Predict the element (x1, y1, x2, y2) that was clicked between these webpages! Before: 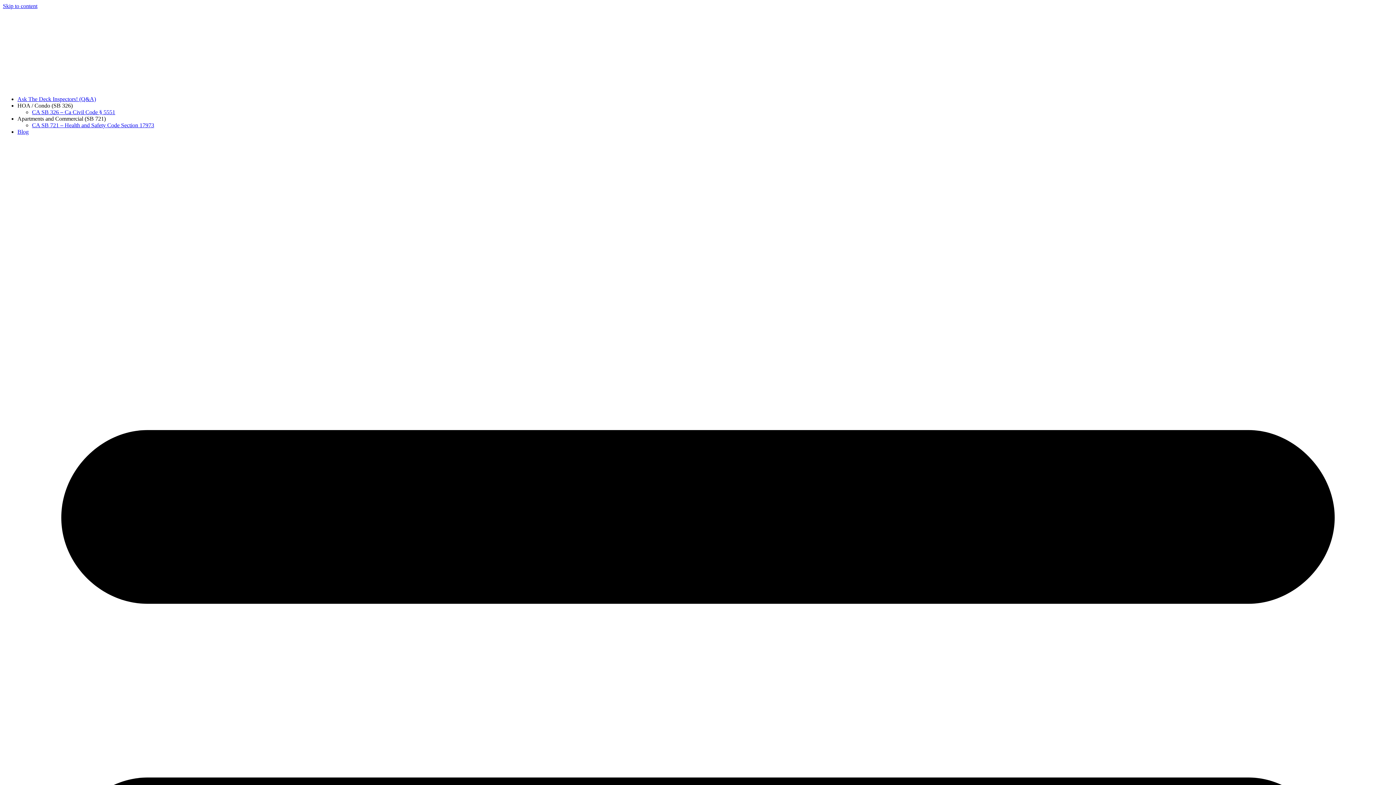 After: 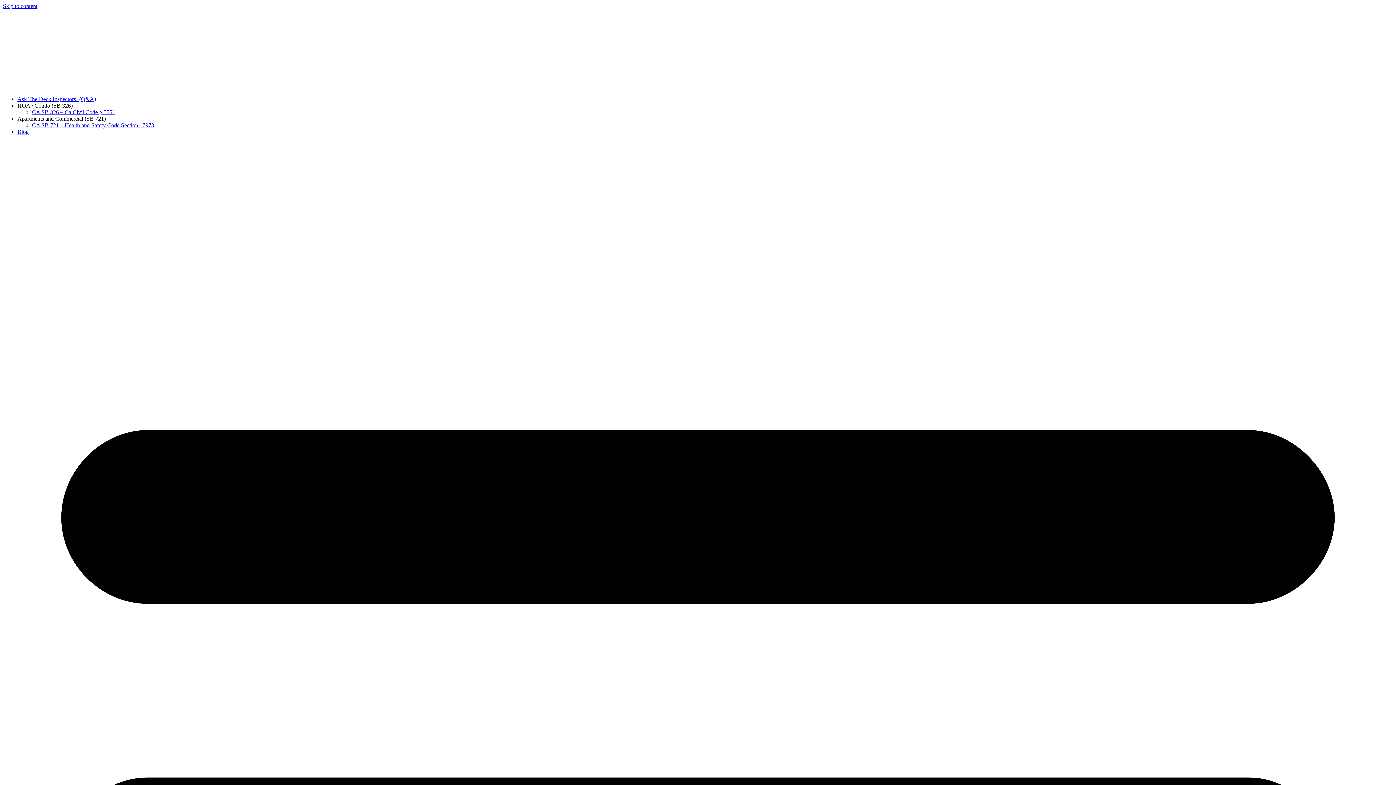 Action: label: Apartments and Commercial (SB 721) bbox: (17, 115, 105, 121)